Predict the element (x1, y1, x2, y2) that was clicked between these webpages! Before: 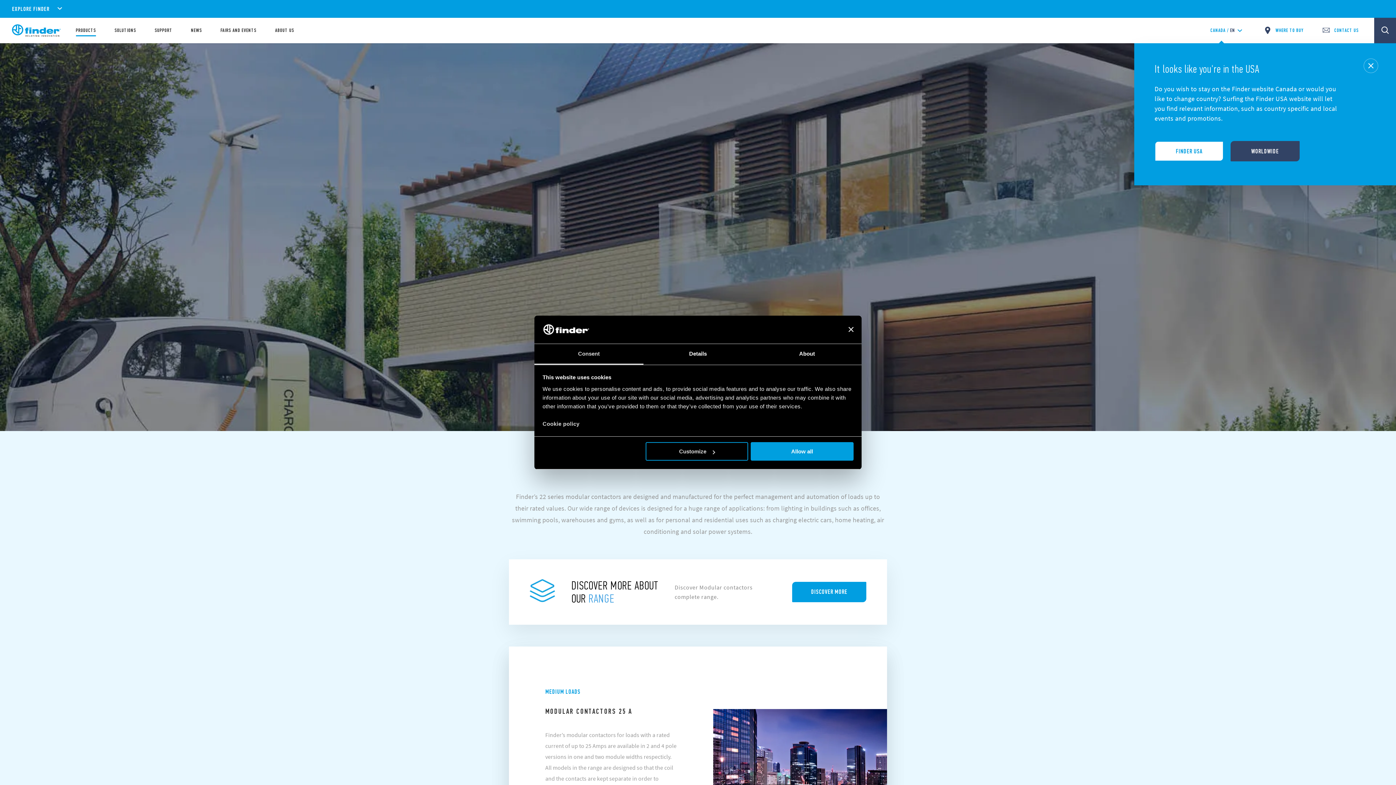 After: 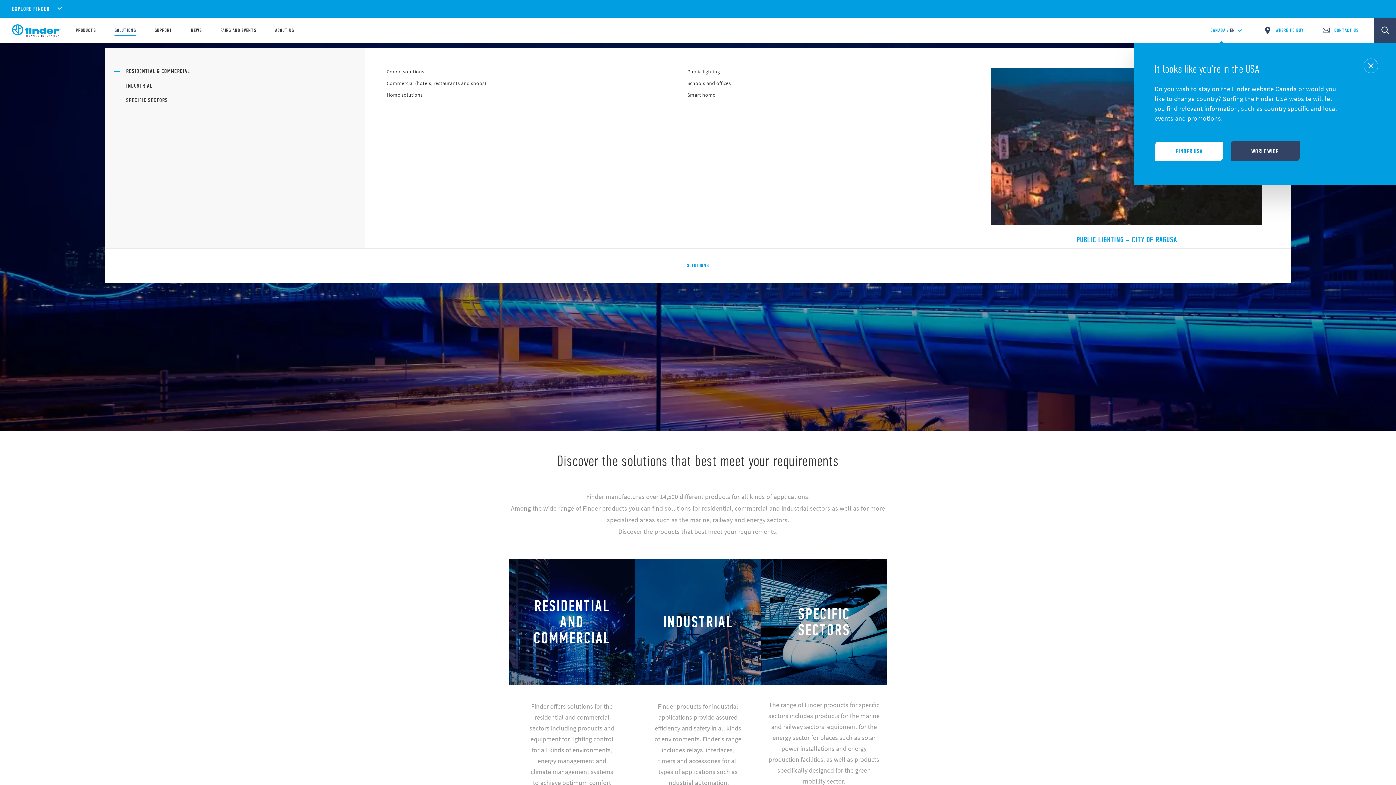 Action: label: SOLUTIONS bbox: (114, 28, 136, 33)